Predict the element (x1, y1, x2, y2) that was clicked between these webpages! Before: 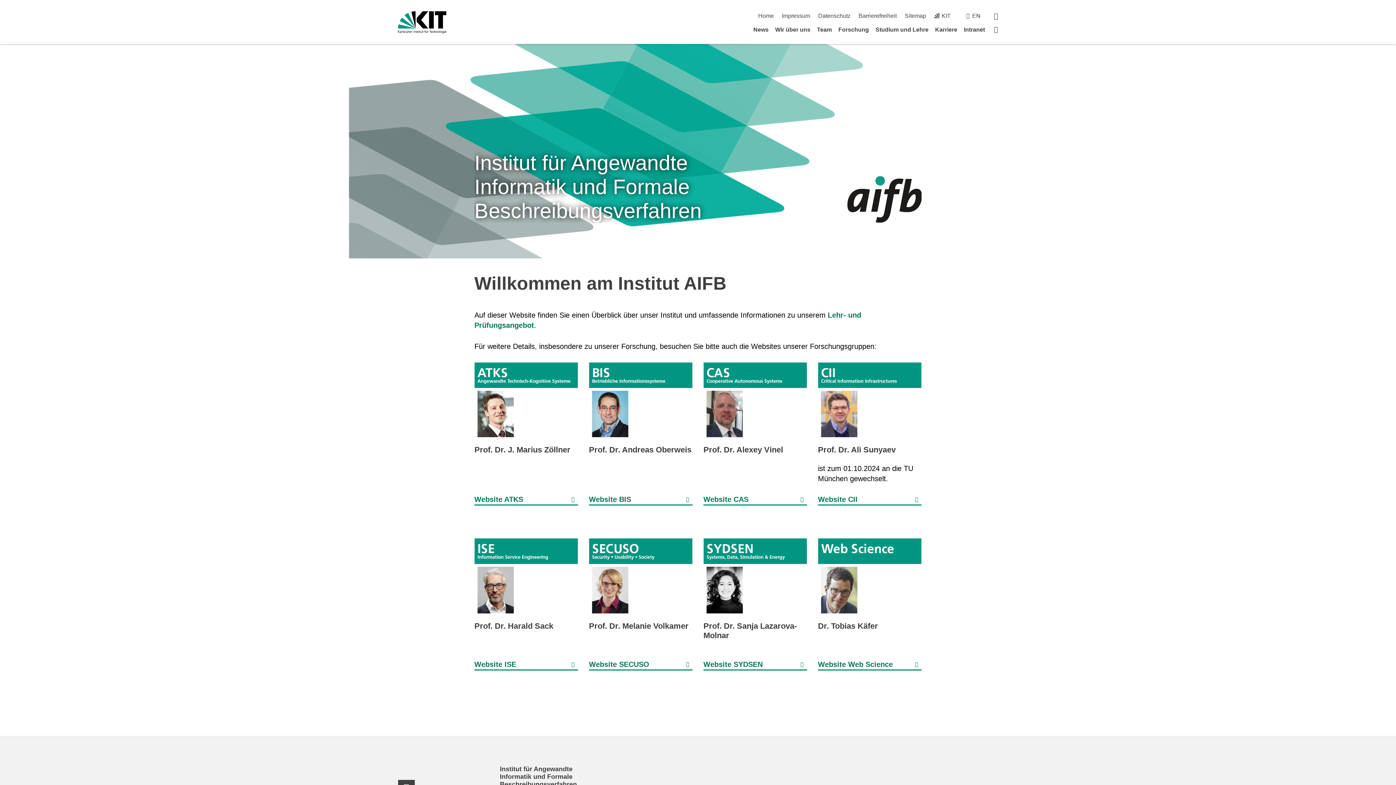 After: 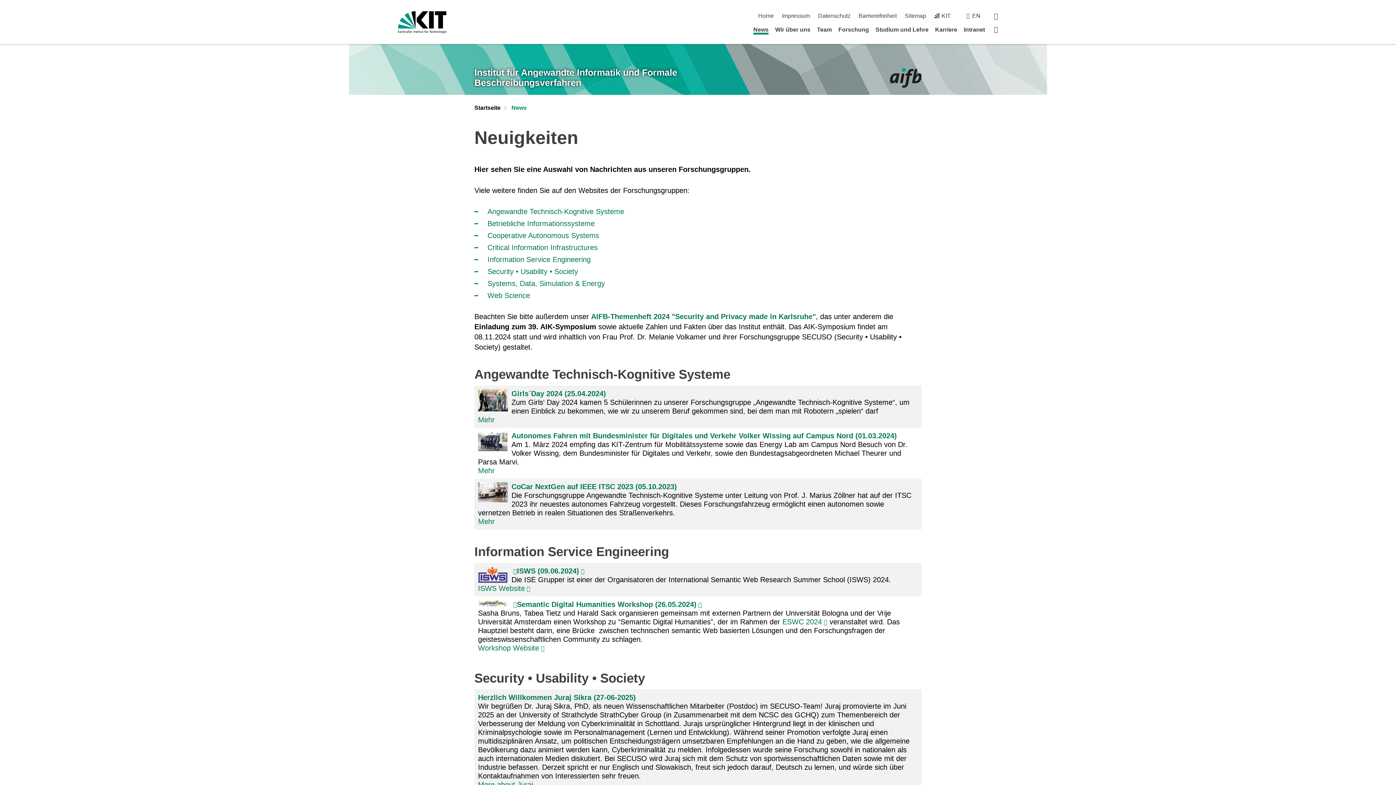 Action: label: News bbox: (753, 26, 768, 32)